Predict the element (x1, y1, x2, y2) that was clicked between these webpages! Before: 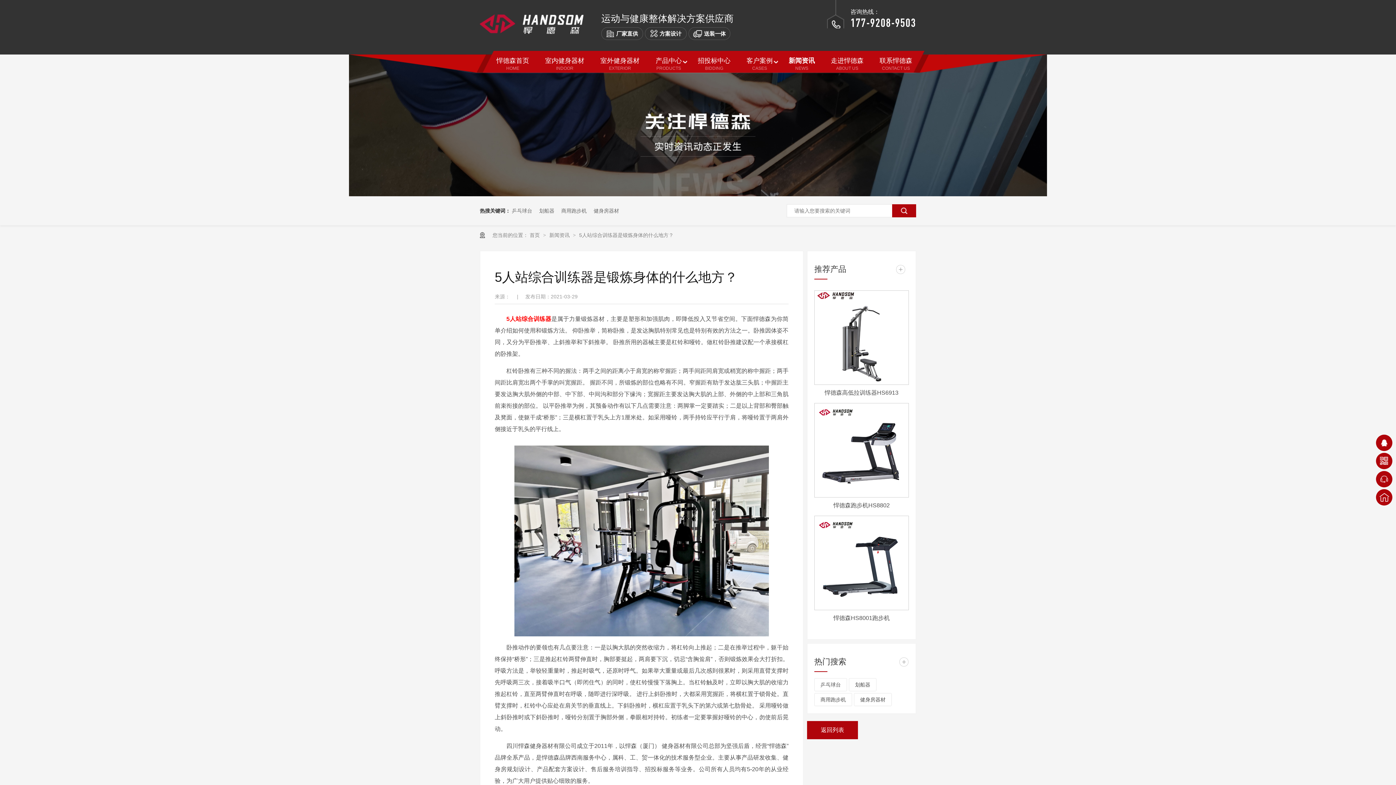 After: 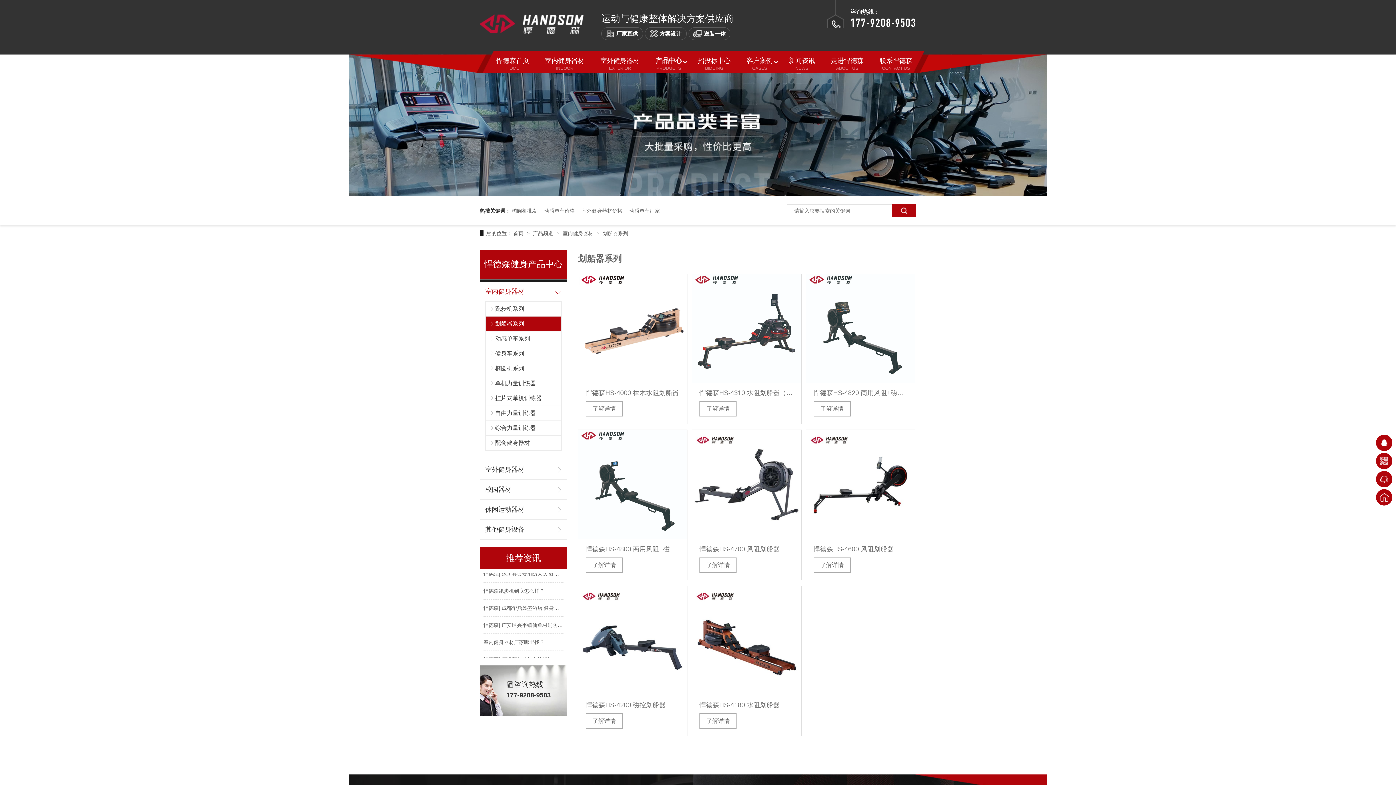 Action: bbox: (539, 196, 554, 225) label: 划船器